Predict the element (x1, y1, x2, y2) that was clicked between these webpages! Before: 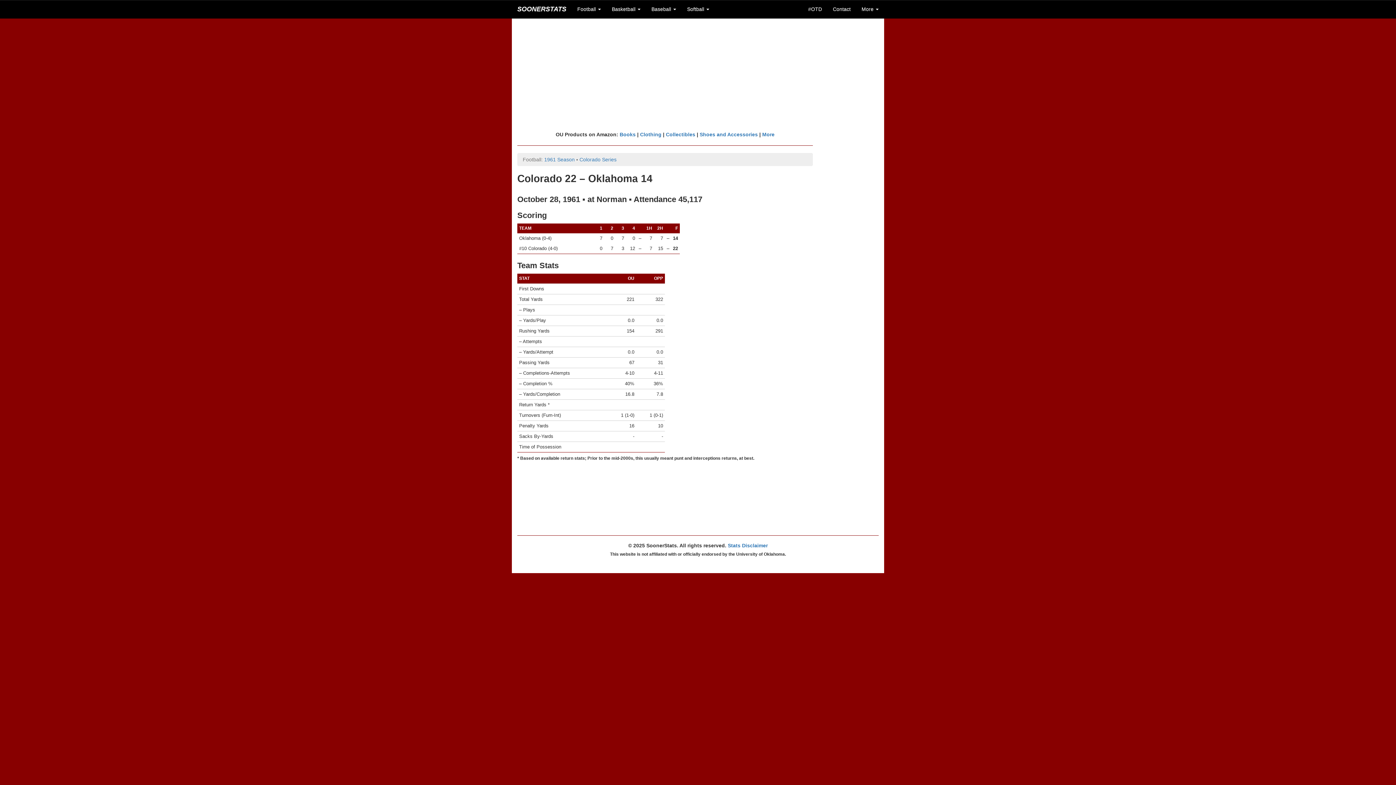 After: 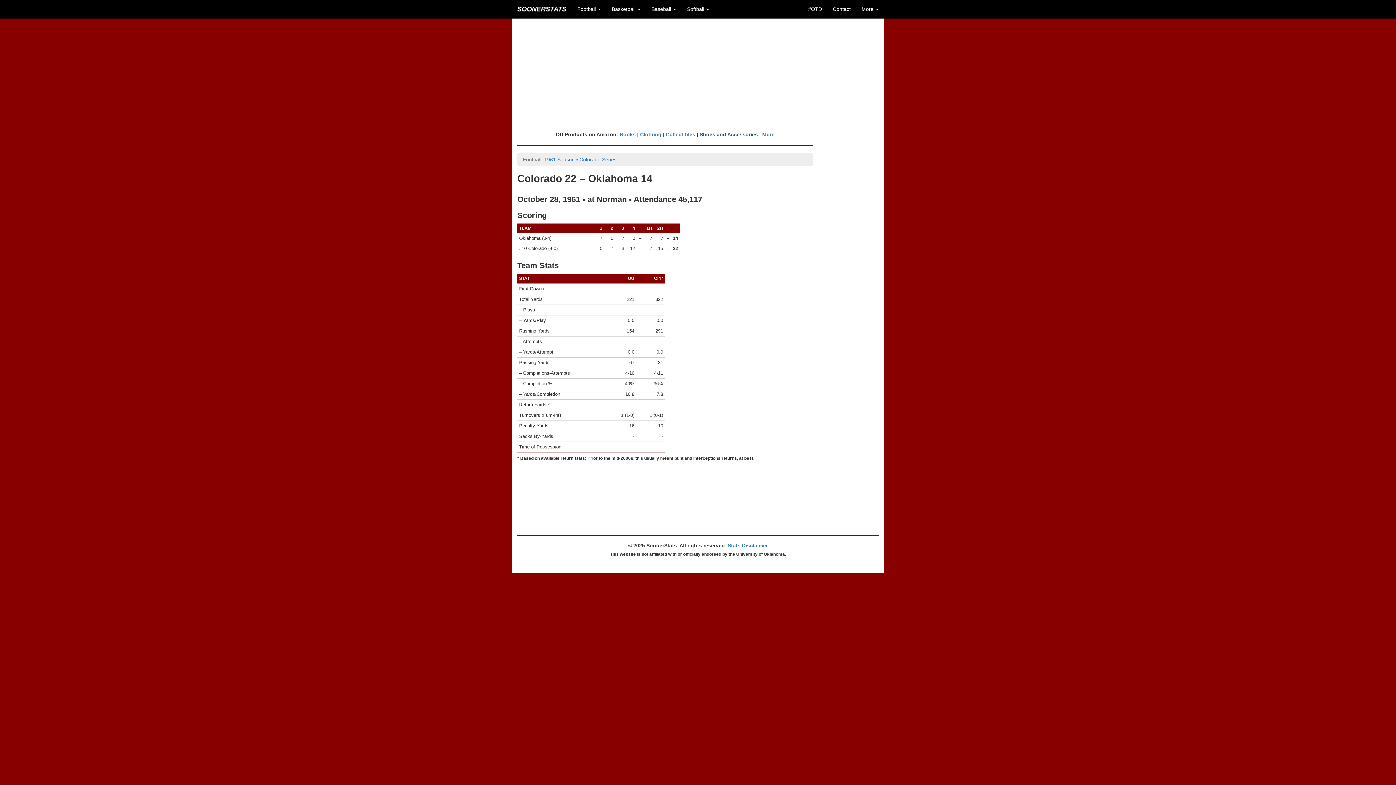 Action: bbox: (699, 131, 758, 137) label: Shoes and Accessories